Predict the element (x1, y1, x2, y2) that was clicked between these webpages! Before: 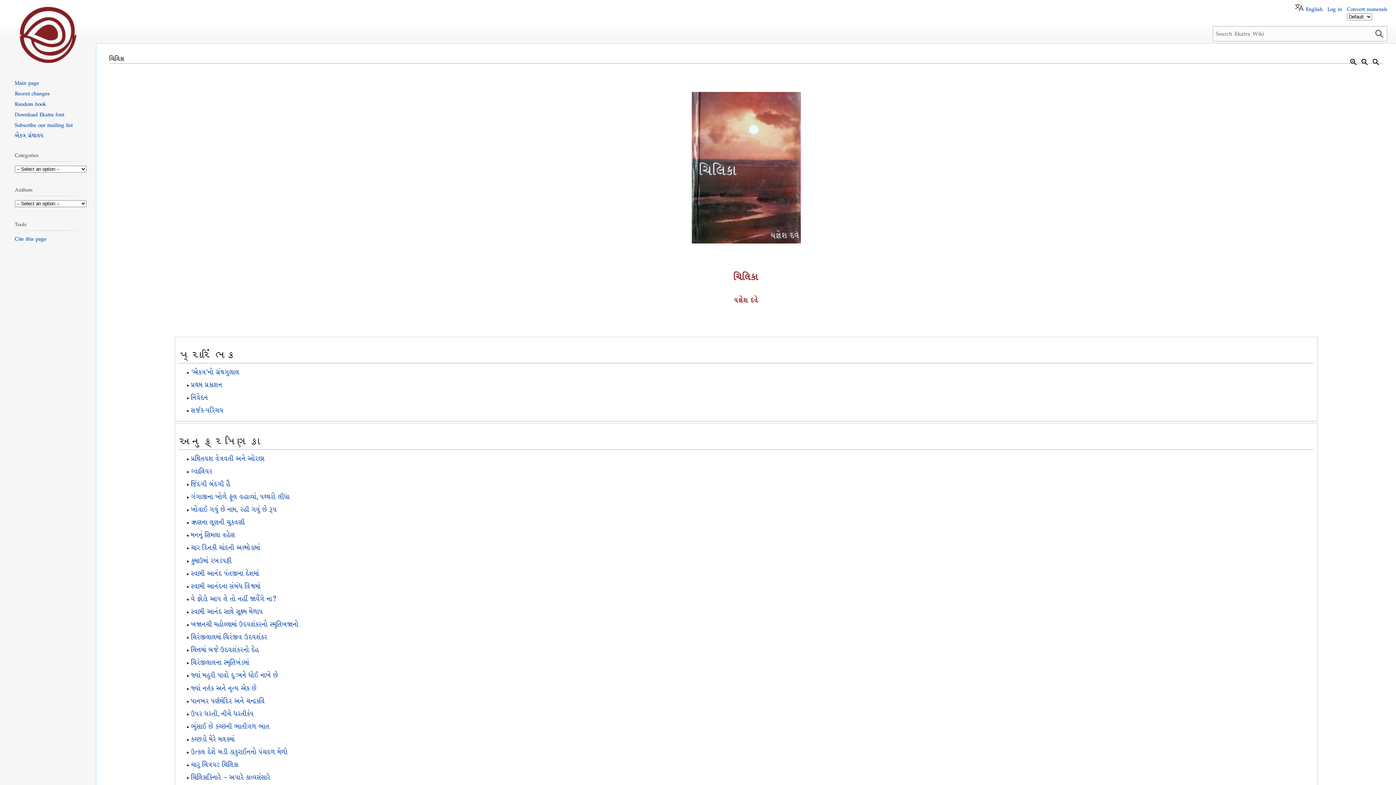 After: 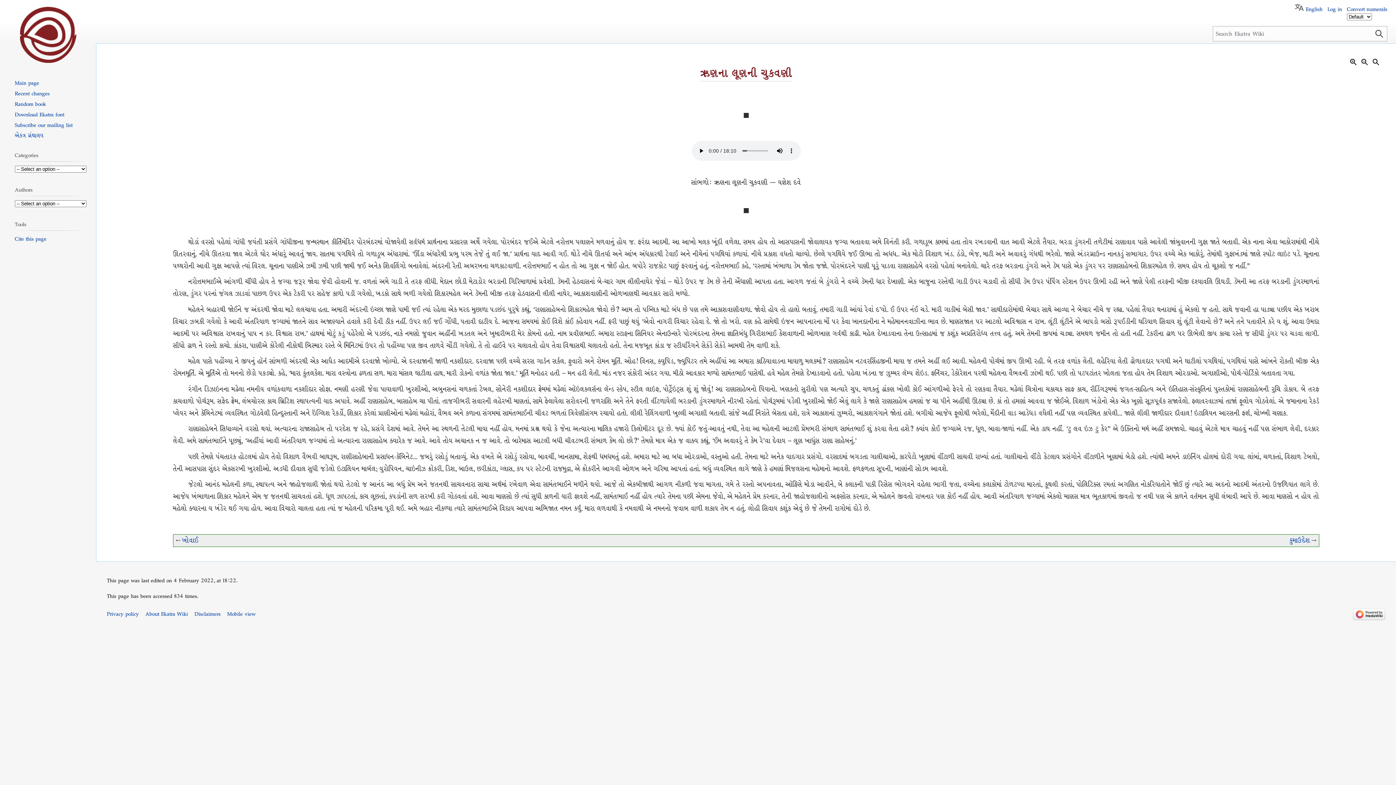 Action: bbox: (191, 517, 244, 527) label: ઋણના લૂણની ચુકવણી